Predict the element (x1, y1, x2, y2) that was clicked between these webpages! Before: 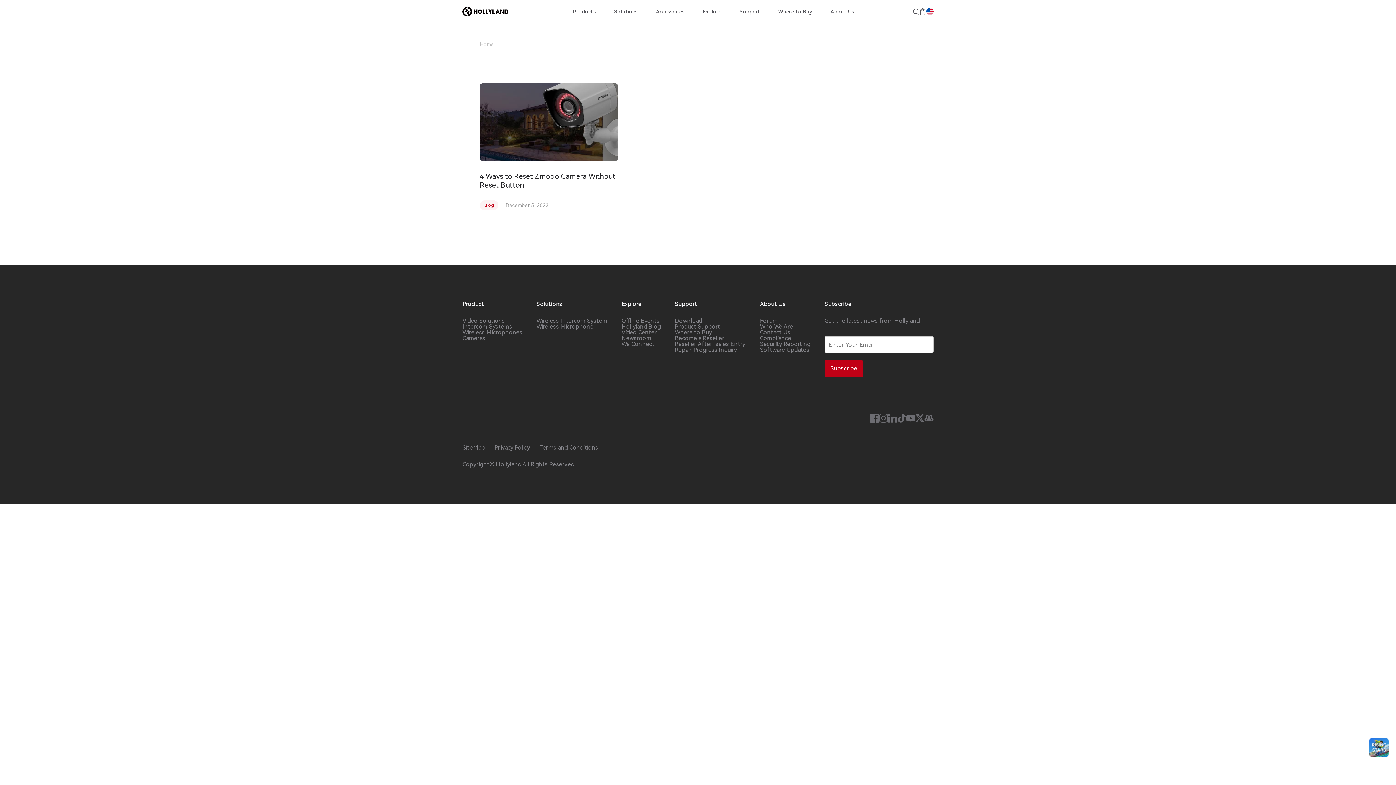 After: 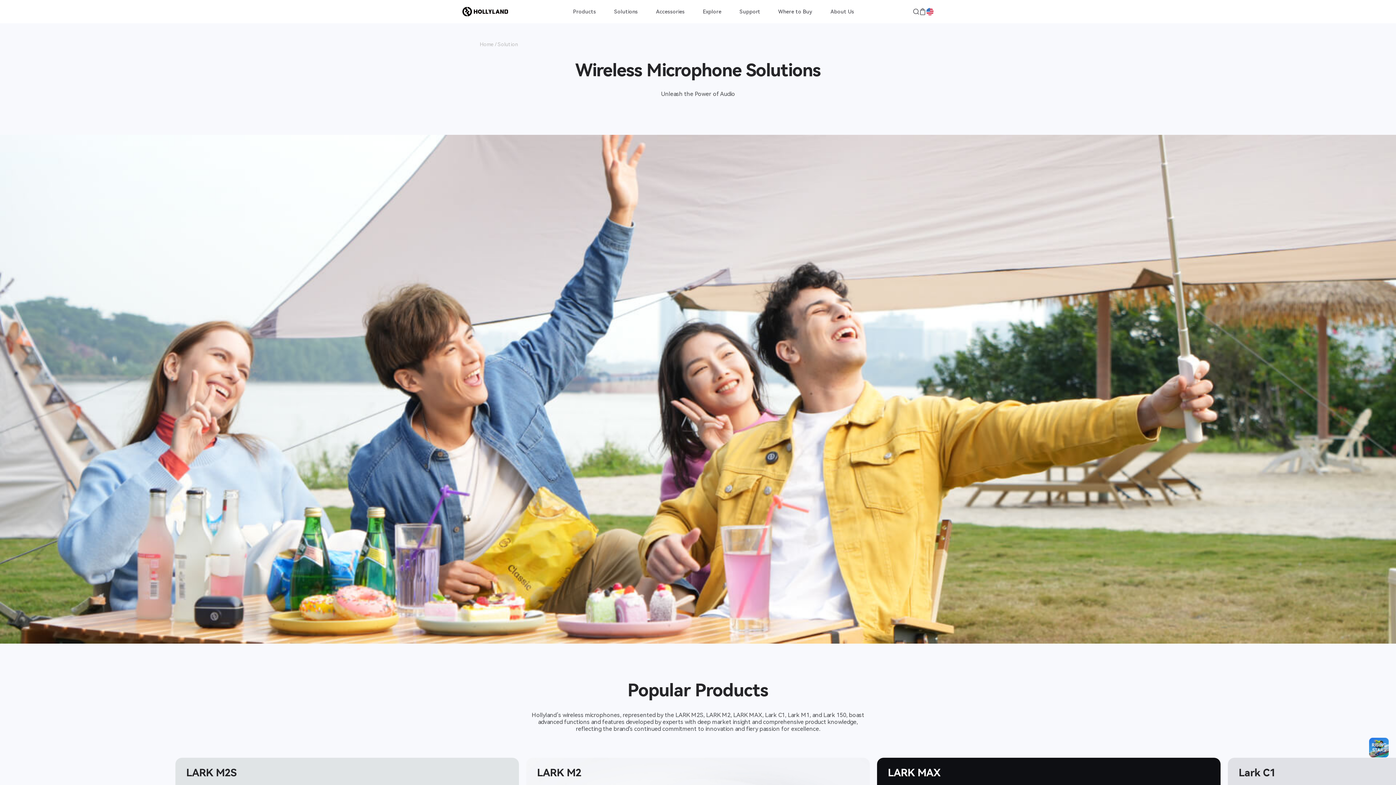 Action: bbox: (536, 324, 607, 329) label: Wireless Microphone